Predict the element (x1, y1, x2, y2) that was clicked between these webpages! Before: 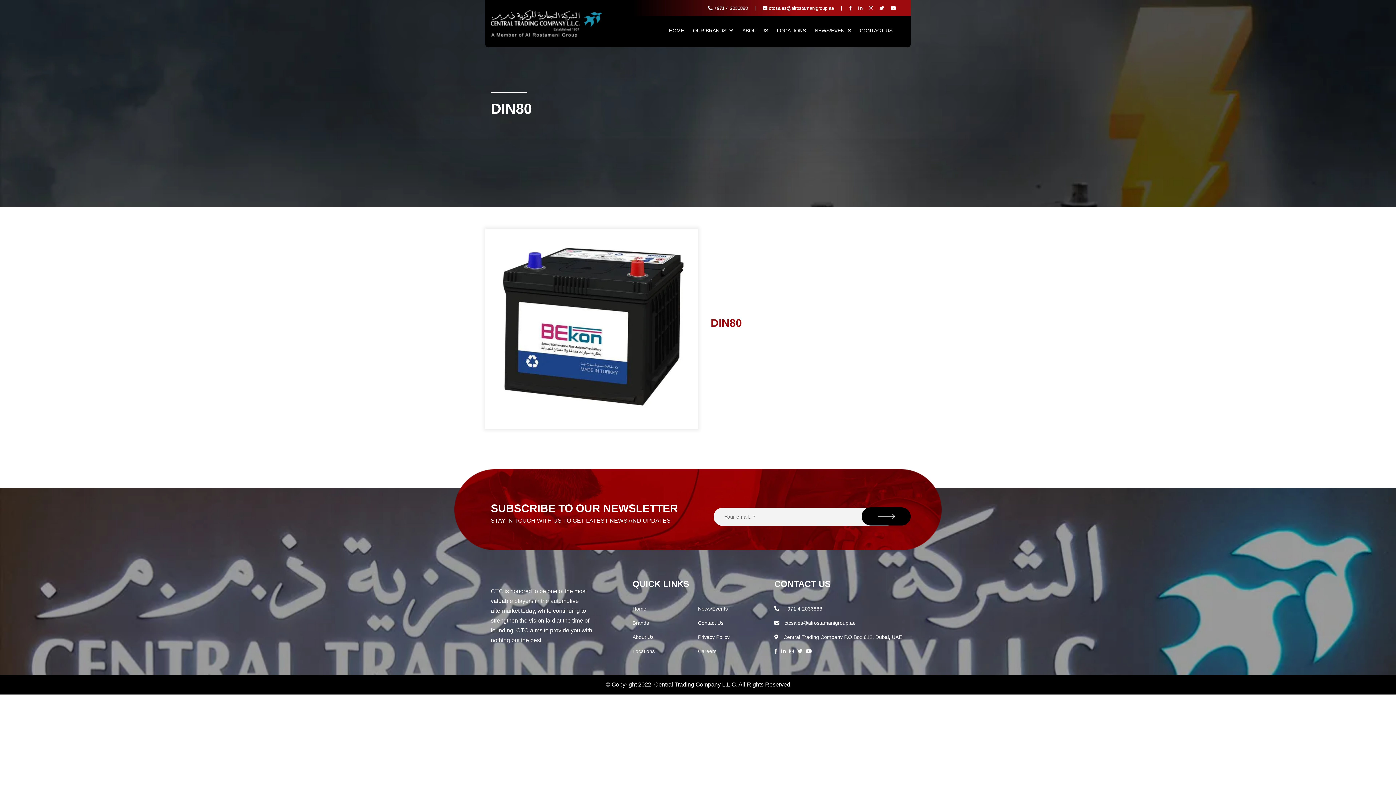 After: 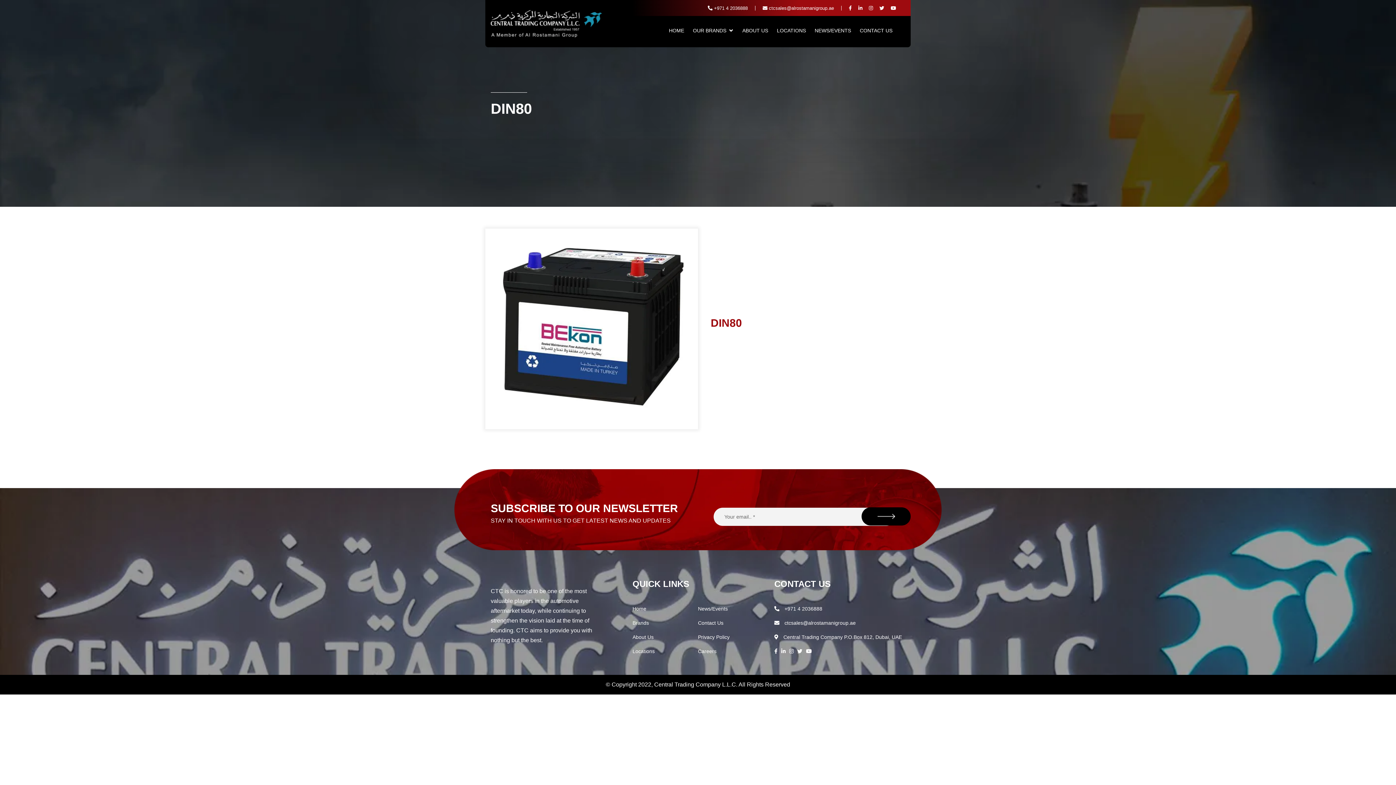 Action: label: Central Trading Company L.L.C.  bbox: (654, 681, 738, 688)